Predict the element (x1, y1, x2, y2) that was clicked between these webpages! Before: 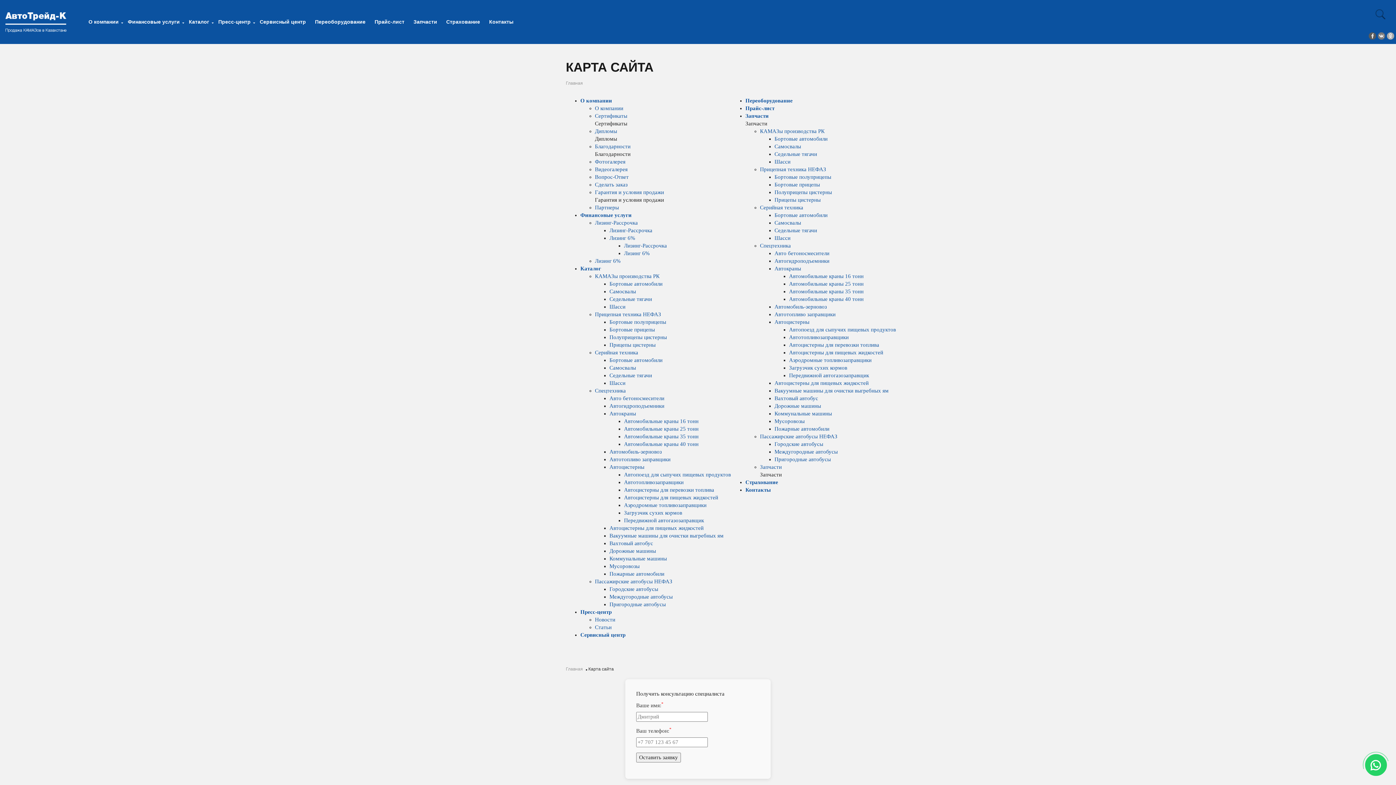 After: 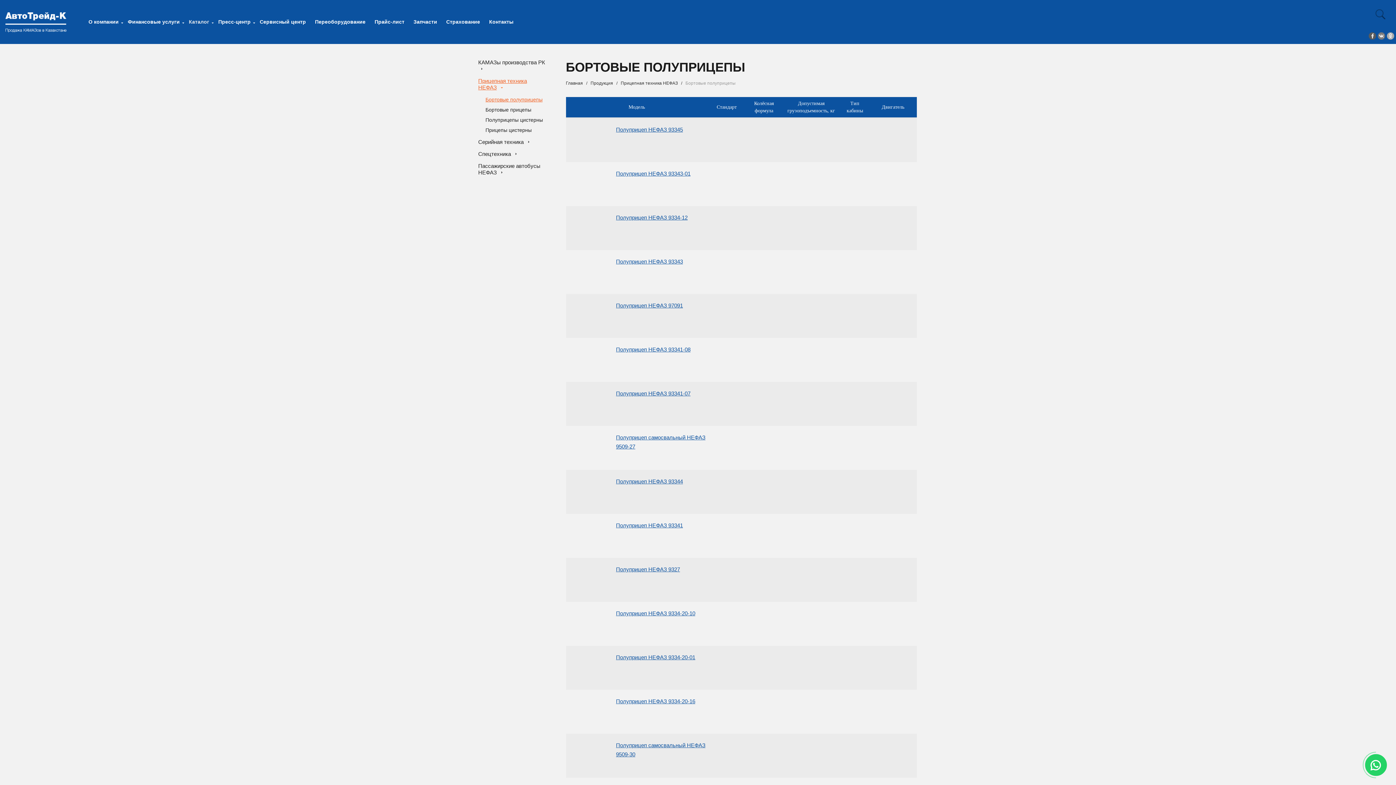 Action: label: Бортовые полуприцепы bbox: (609, 319, 666, 325)